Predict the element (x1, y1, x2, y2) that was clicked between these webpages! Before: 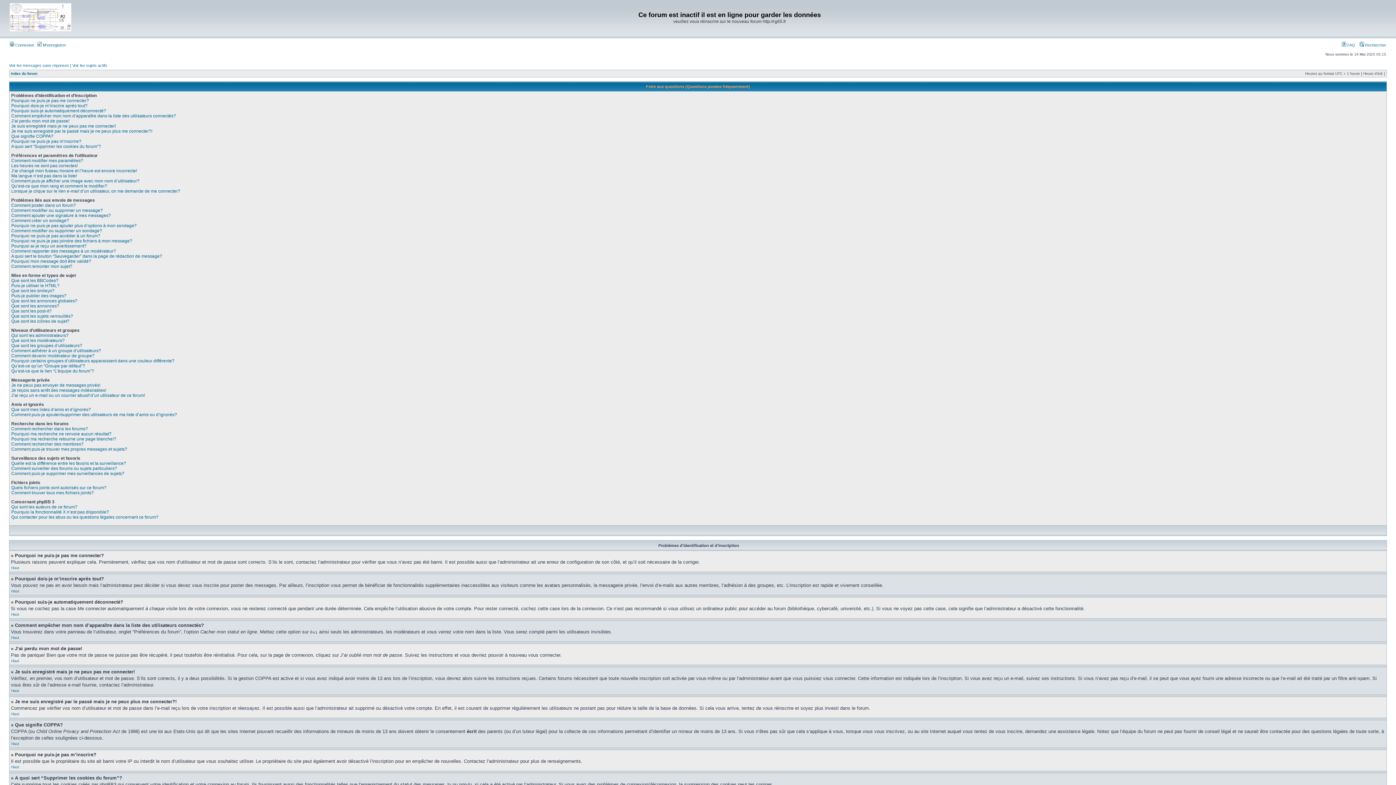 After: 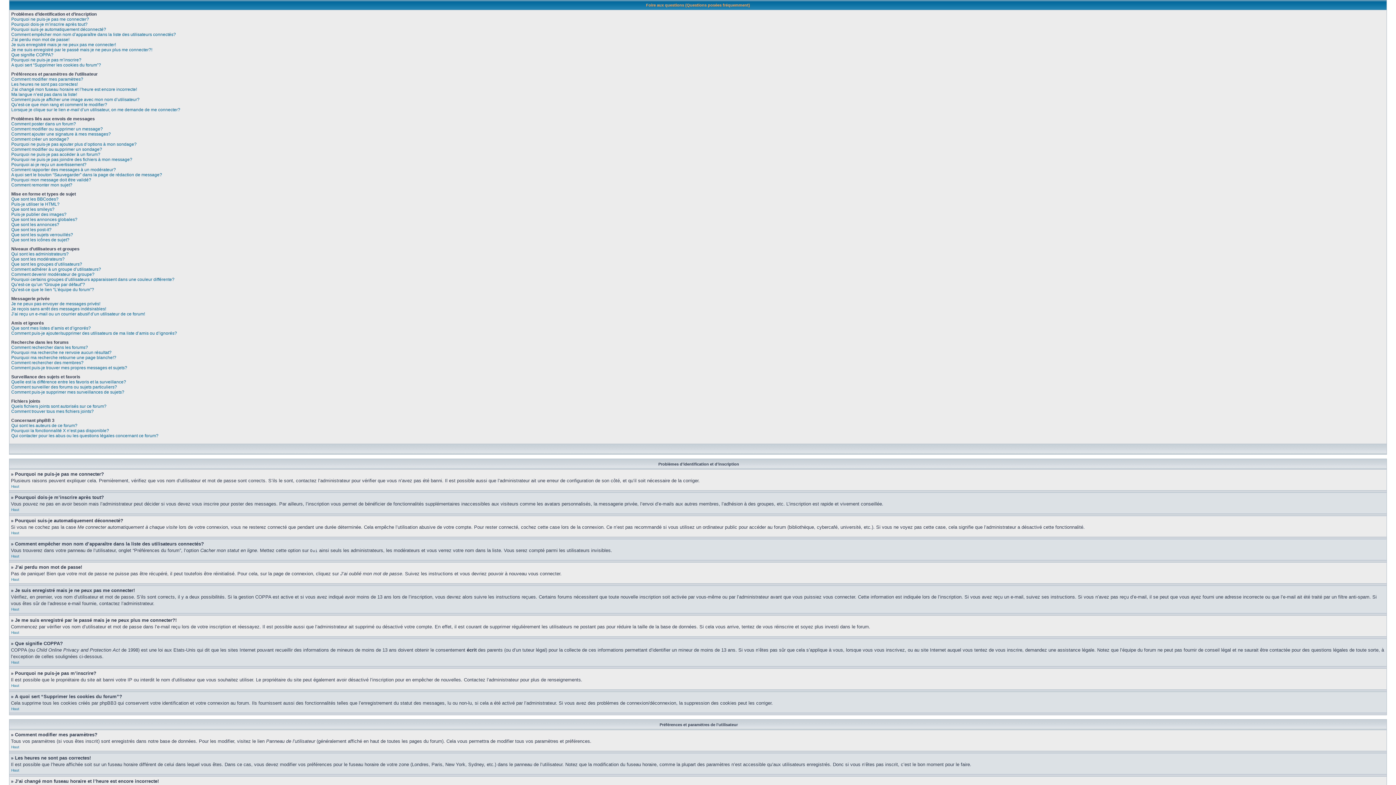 Action: label: Haut bbox: (11, 589, 19, 593)